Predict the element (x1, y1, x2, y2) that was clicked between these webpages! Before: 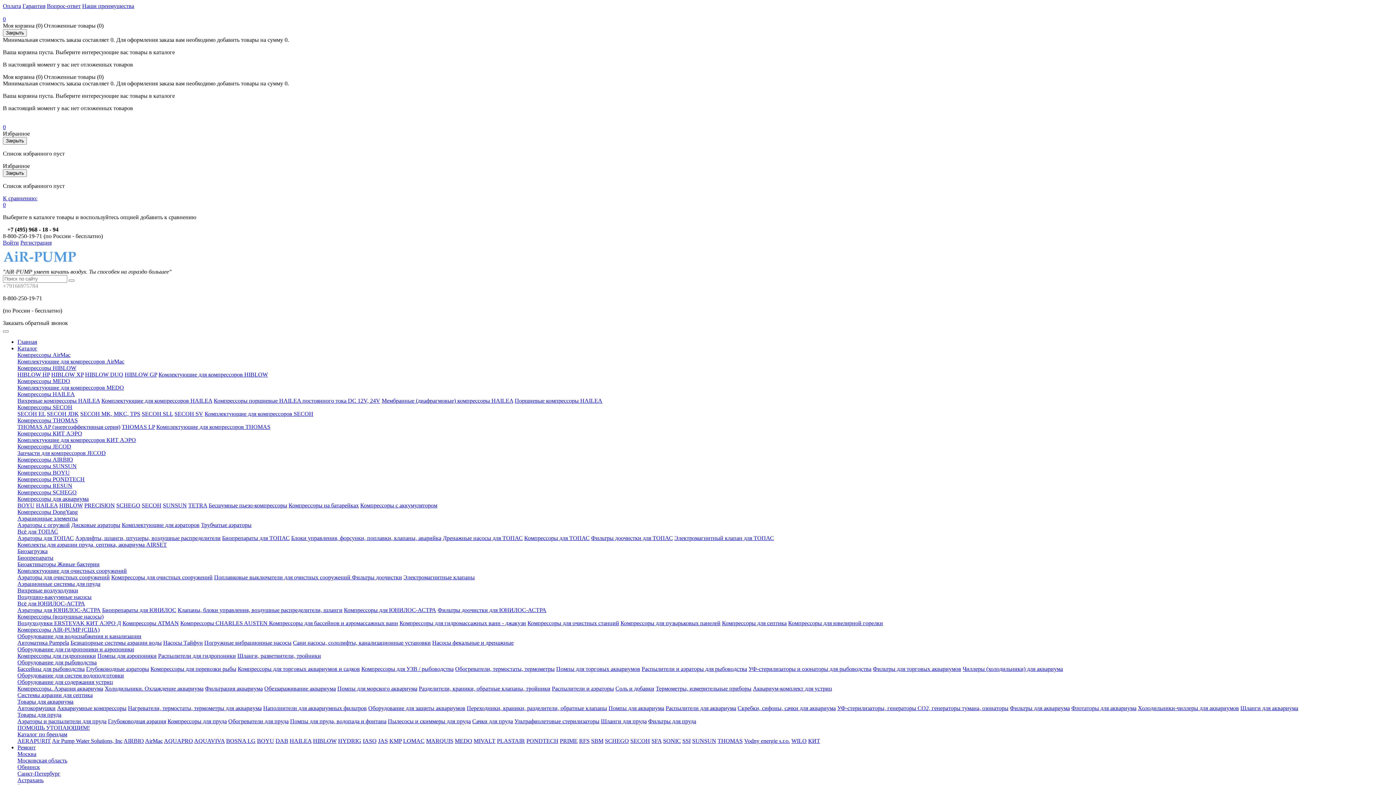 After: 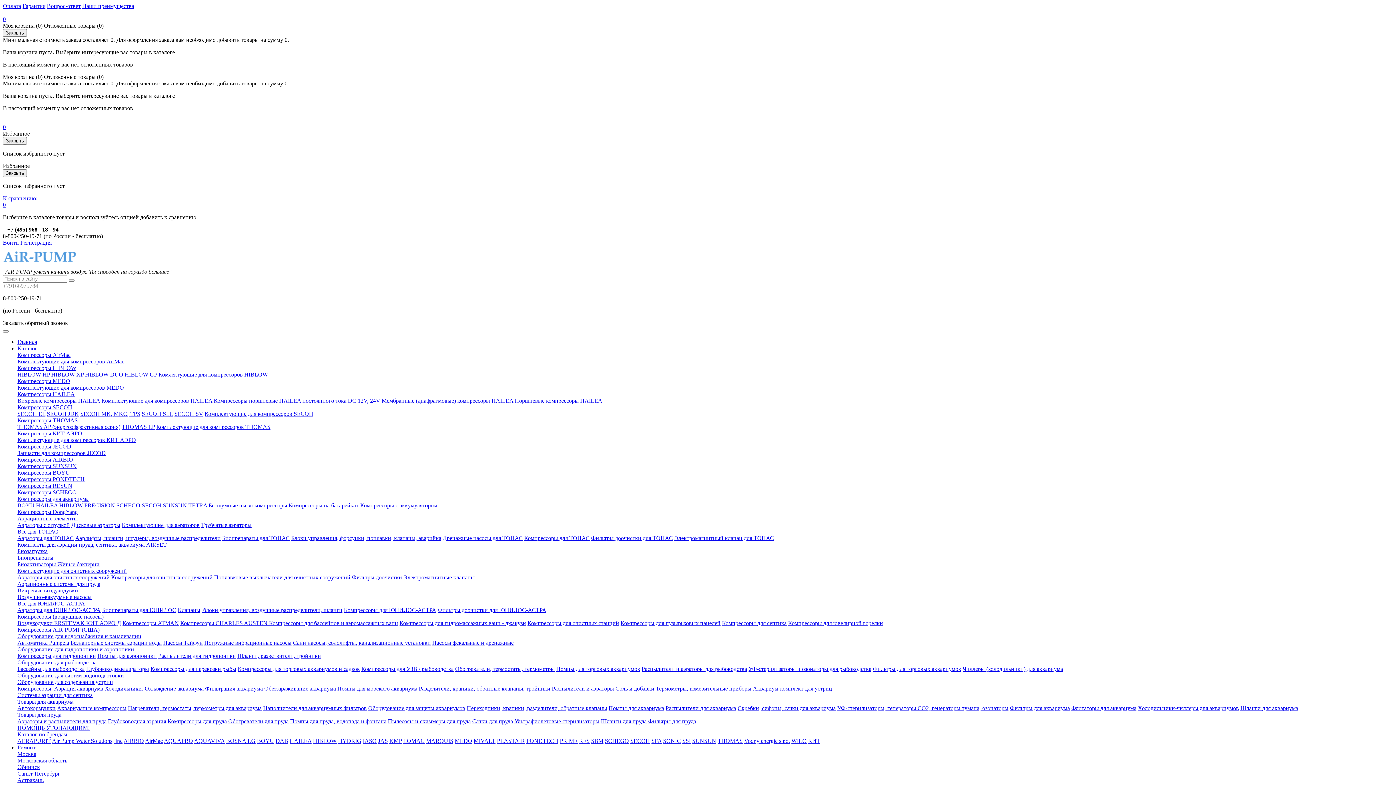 Action: bbox: (1138, 705, 1239, 711) label: Холодильники-чиллеры для аквариумов